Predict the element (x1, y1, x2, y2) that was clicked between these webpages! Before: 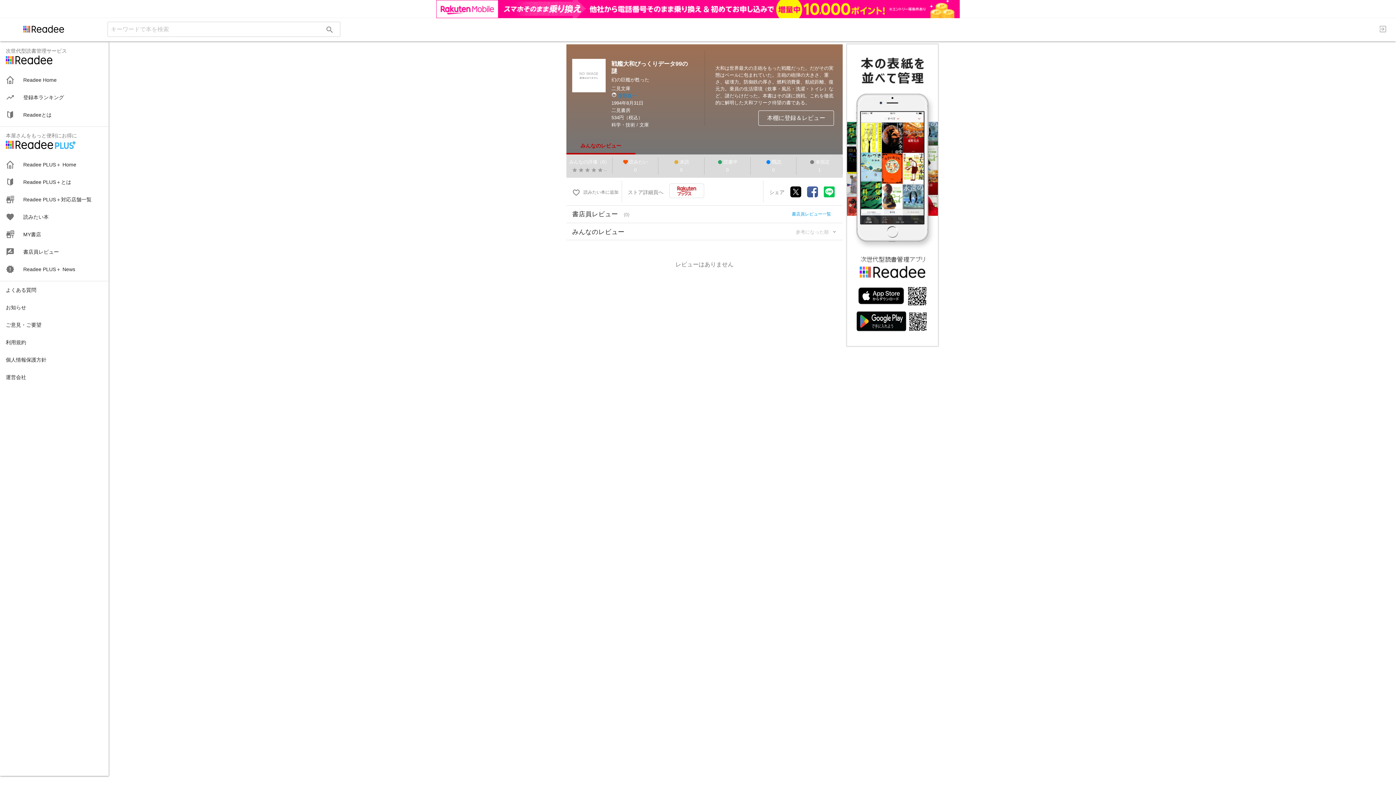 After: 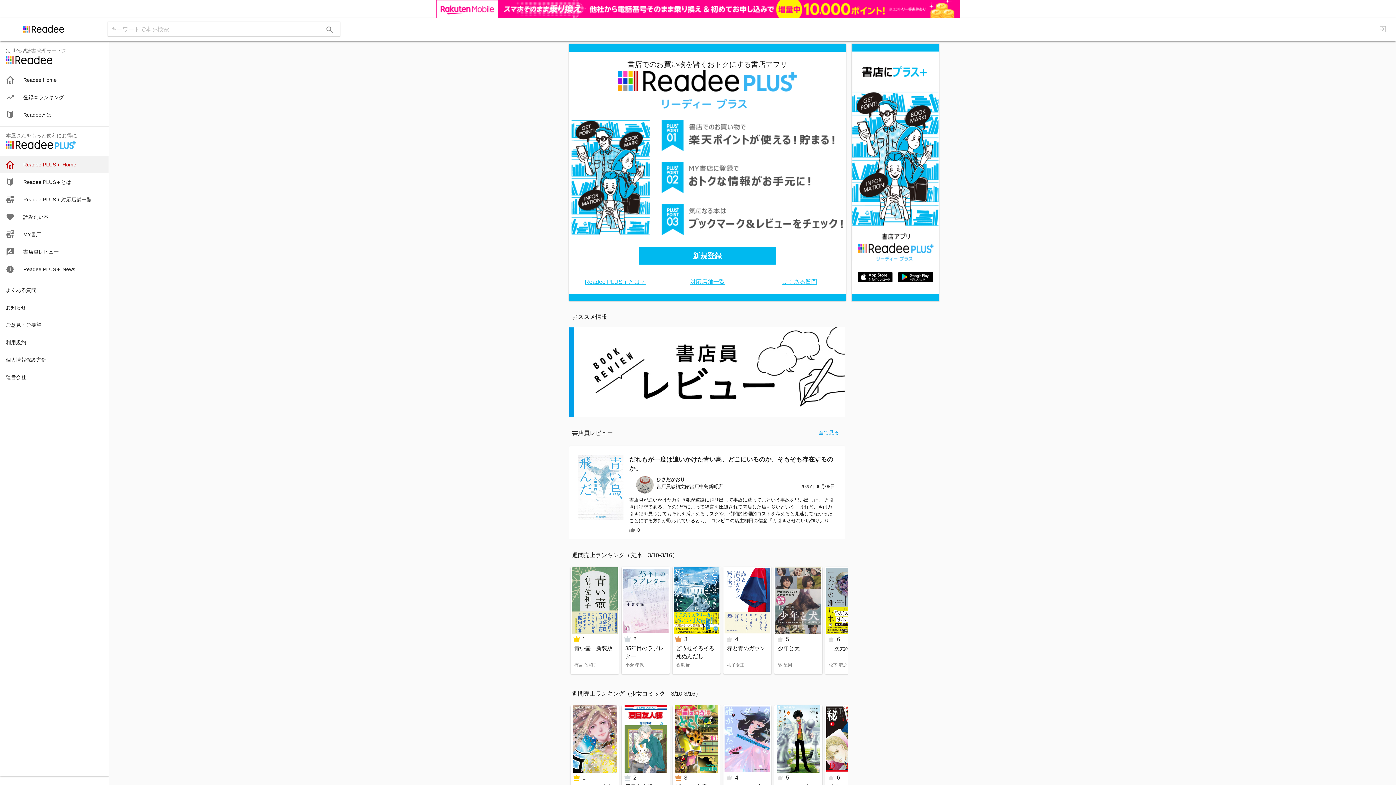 Action: label: Readee PLUS＋ Home bbox: (0, 137, 108, 155)